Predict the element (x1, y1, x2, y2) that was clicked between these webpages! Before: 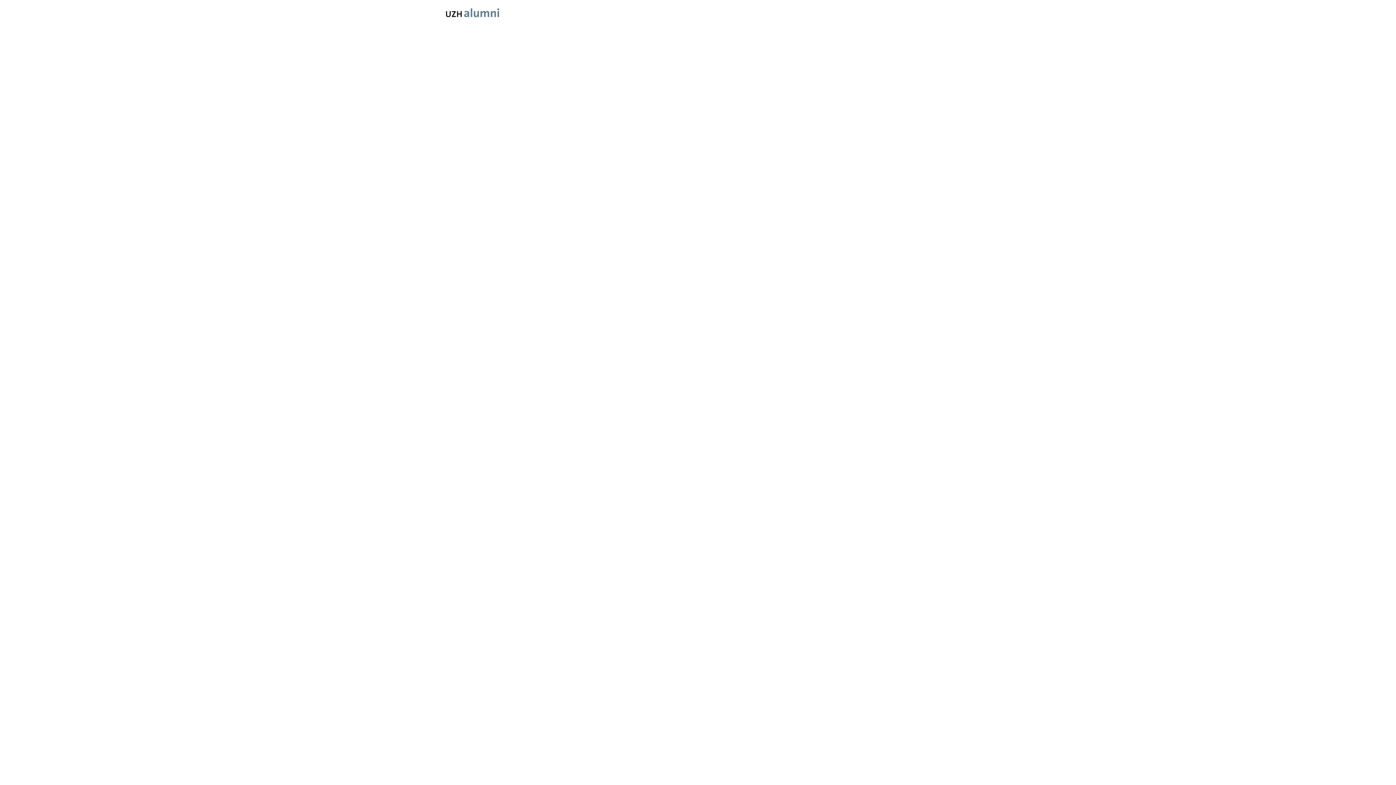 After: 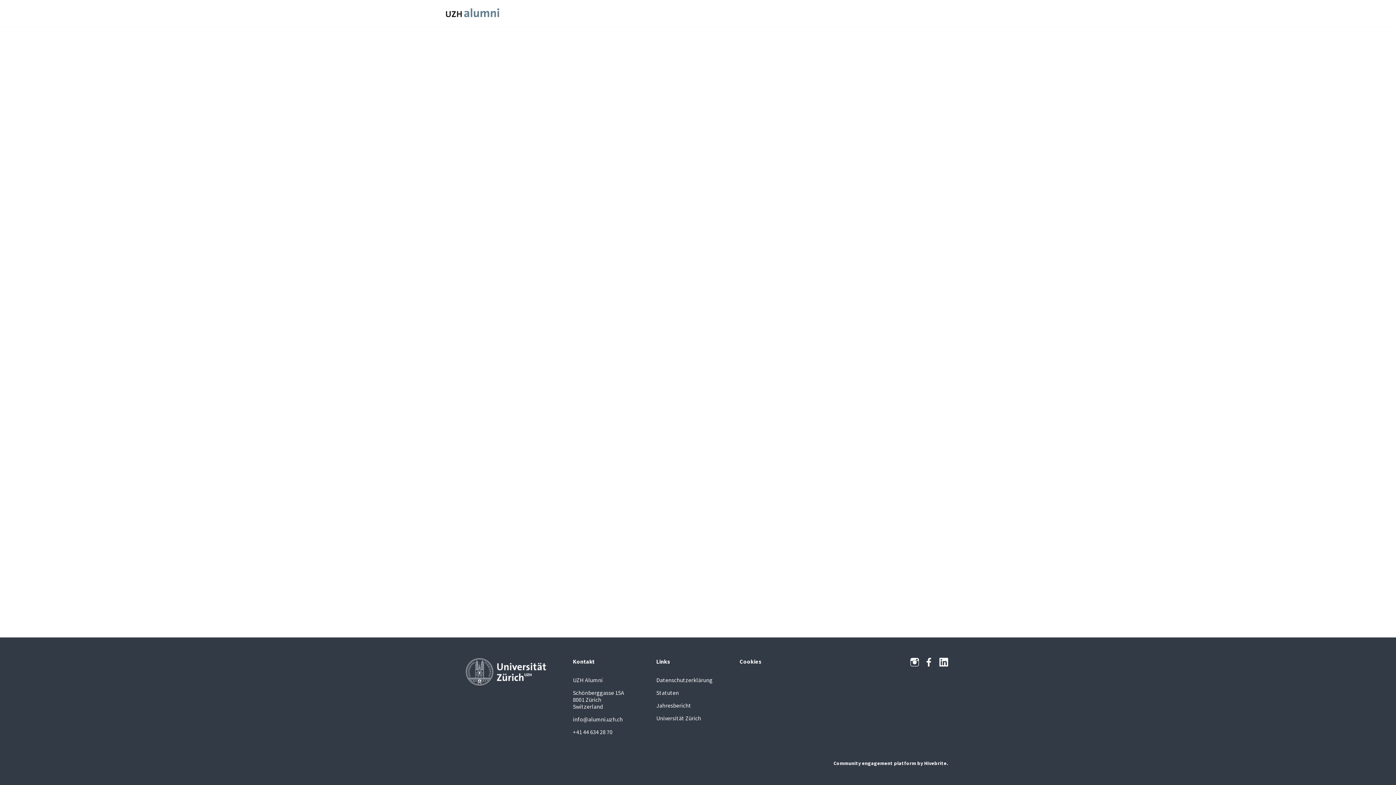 Action: label: Engagement bbox: (716, 0, 758, 26)